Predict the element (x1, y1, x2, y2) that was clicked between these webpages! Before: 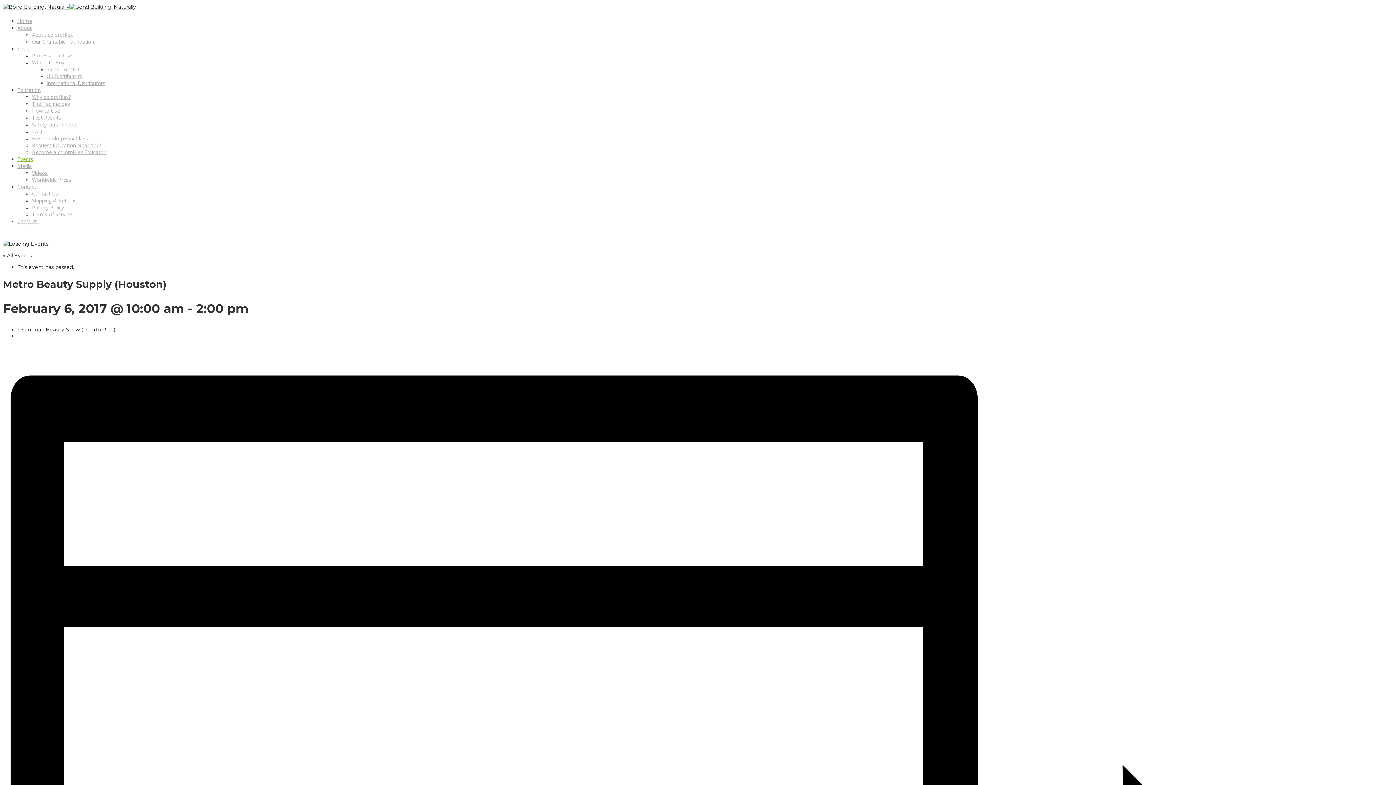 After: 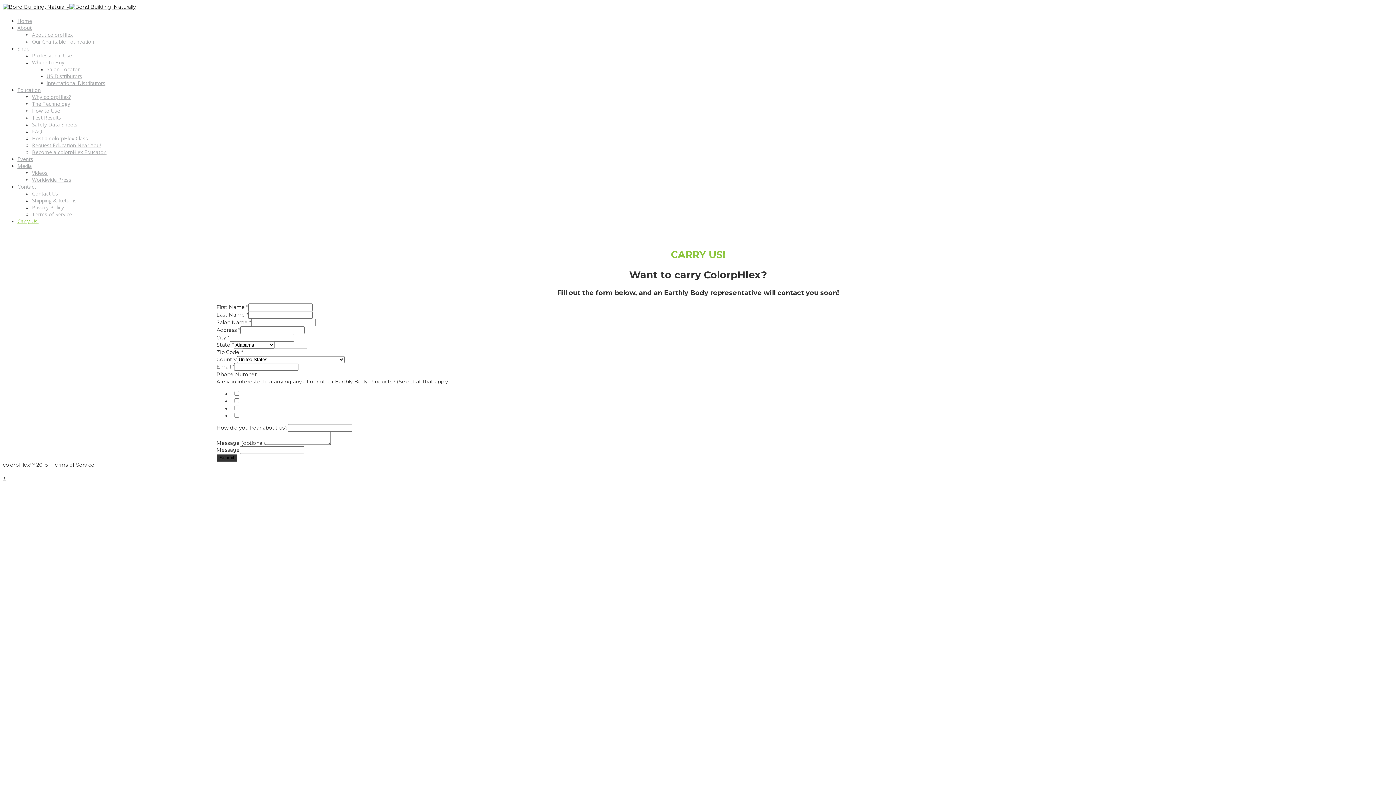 Action: label: Carry Us! bbox: (17, 217, 38, 224)